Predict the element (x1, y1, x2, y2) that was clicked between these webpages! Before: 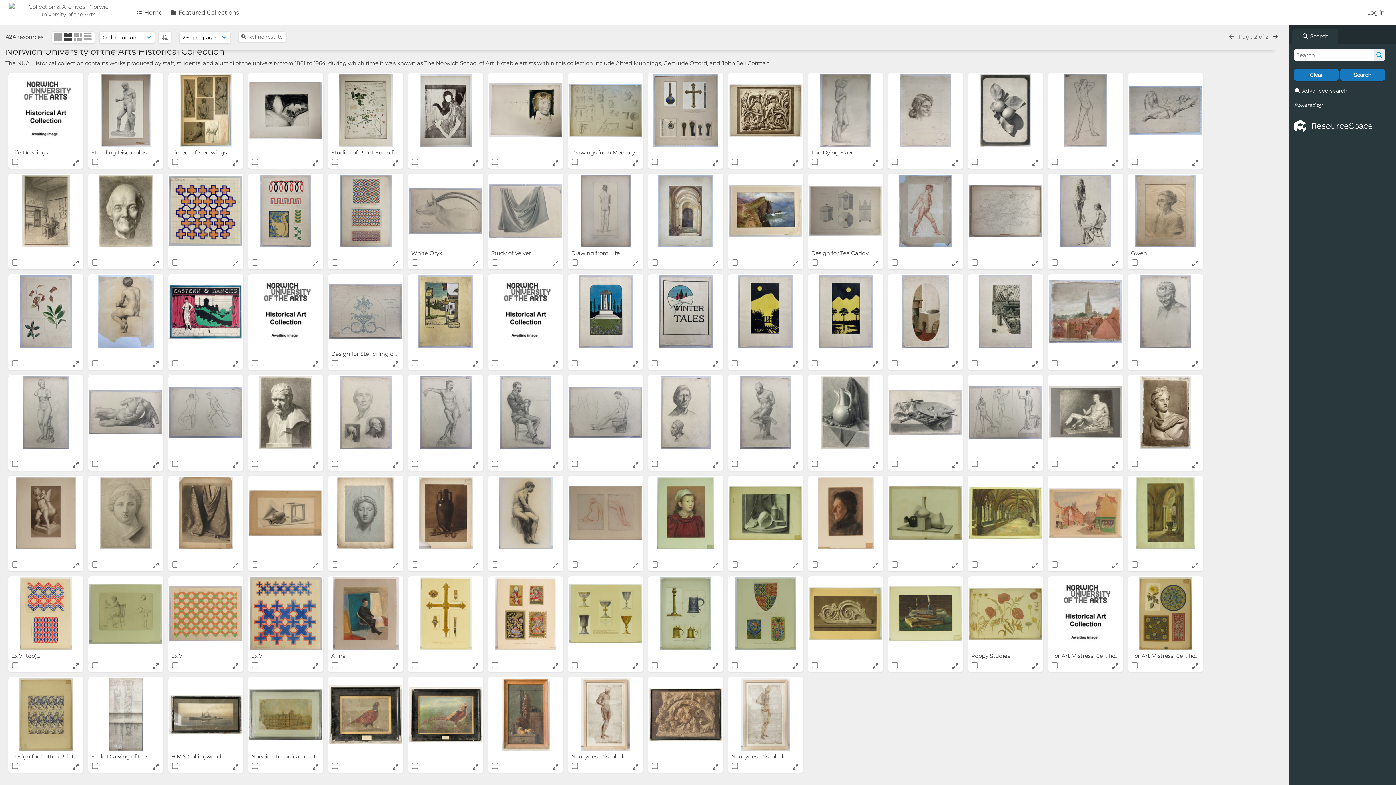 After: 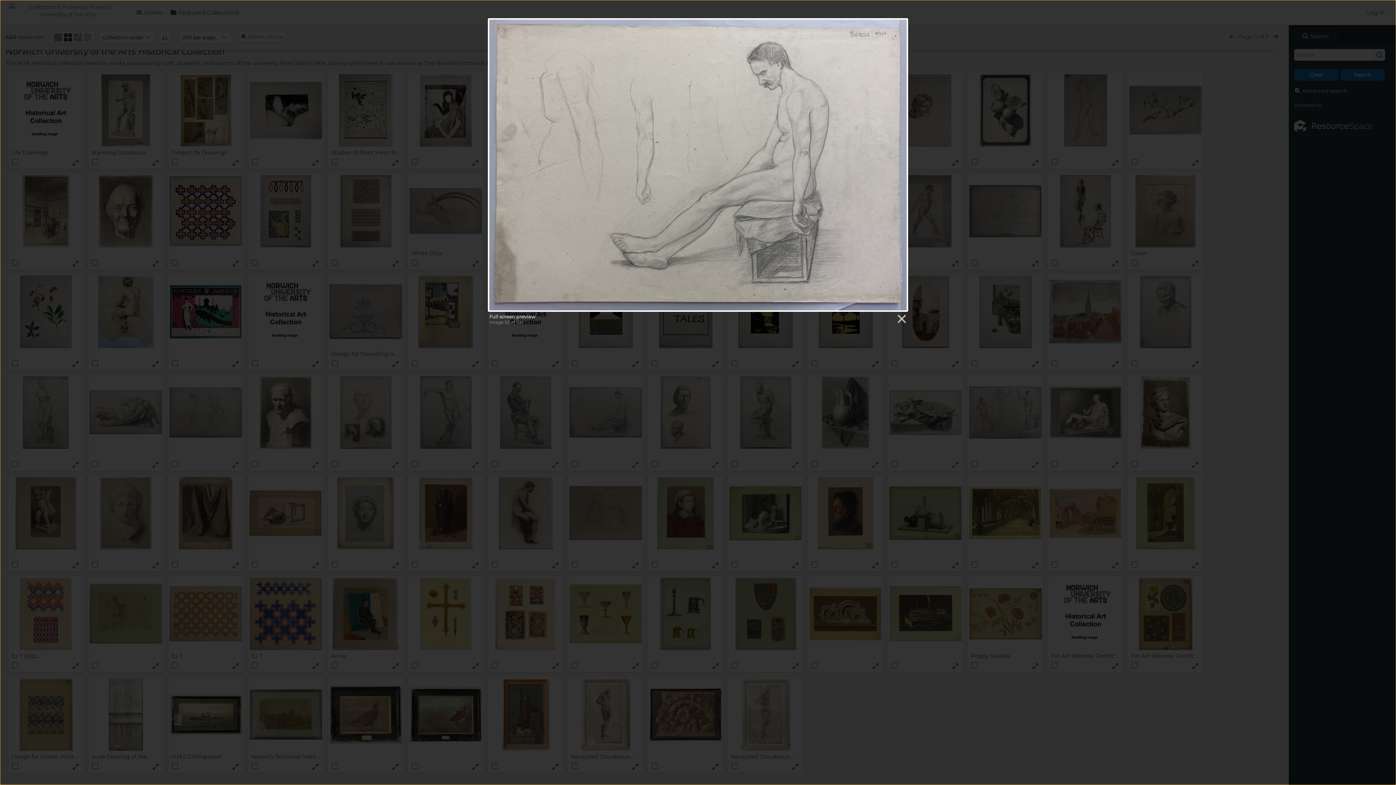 Action: bbox: (630, 460, 640, 469)